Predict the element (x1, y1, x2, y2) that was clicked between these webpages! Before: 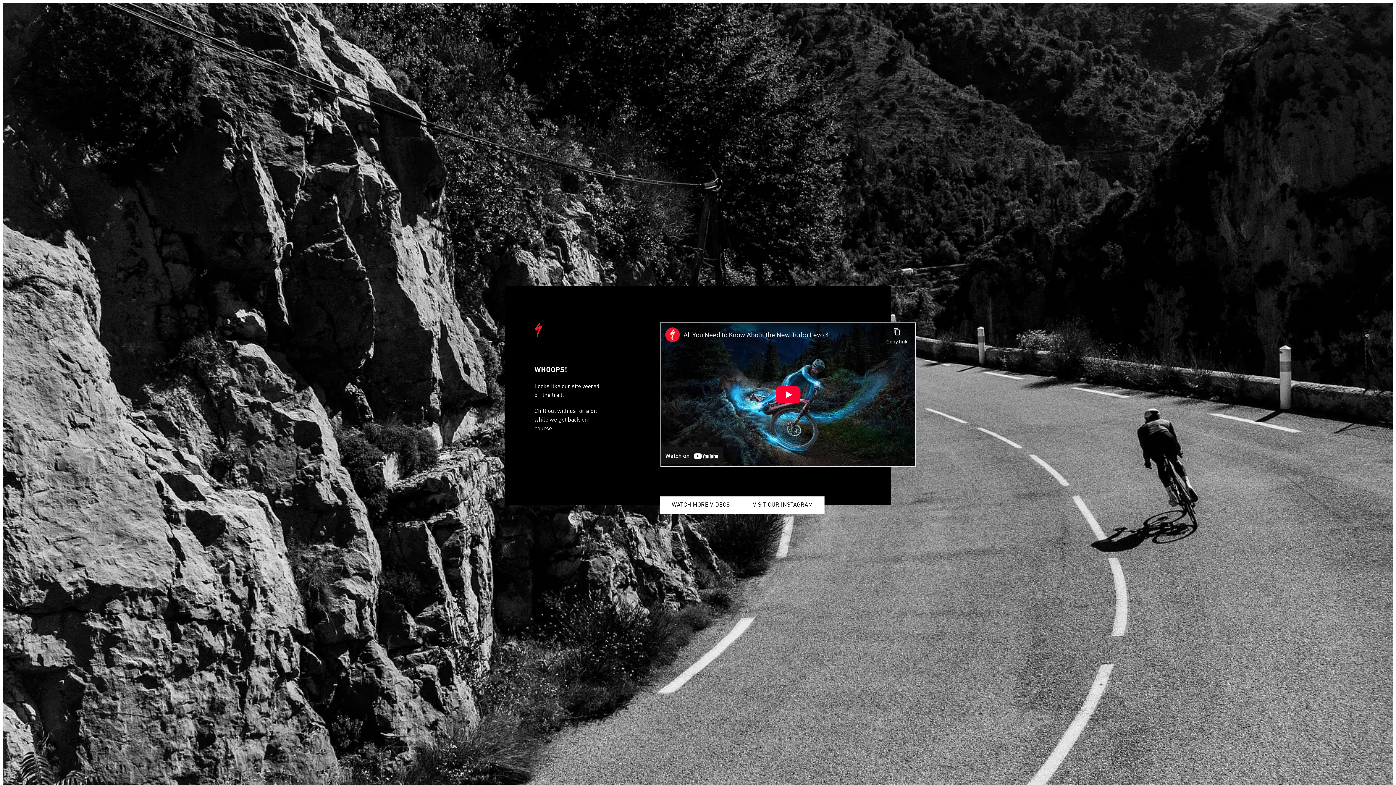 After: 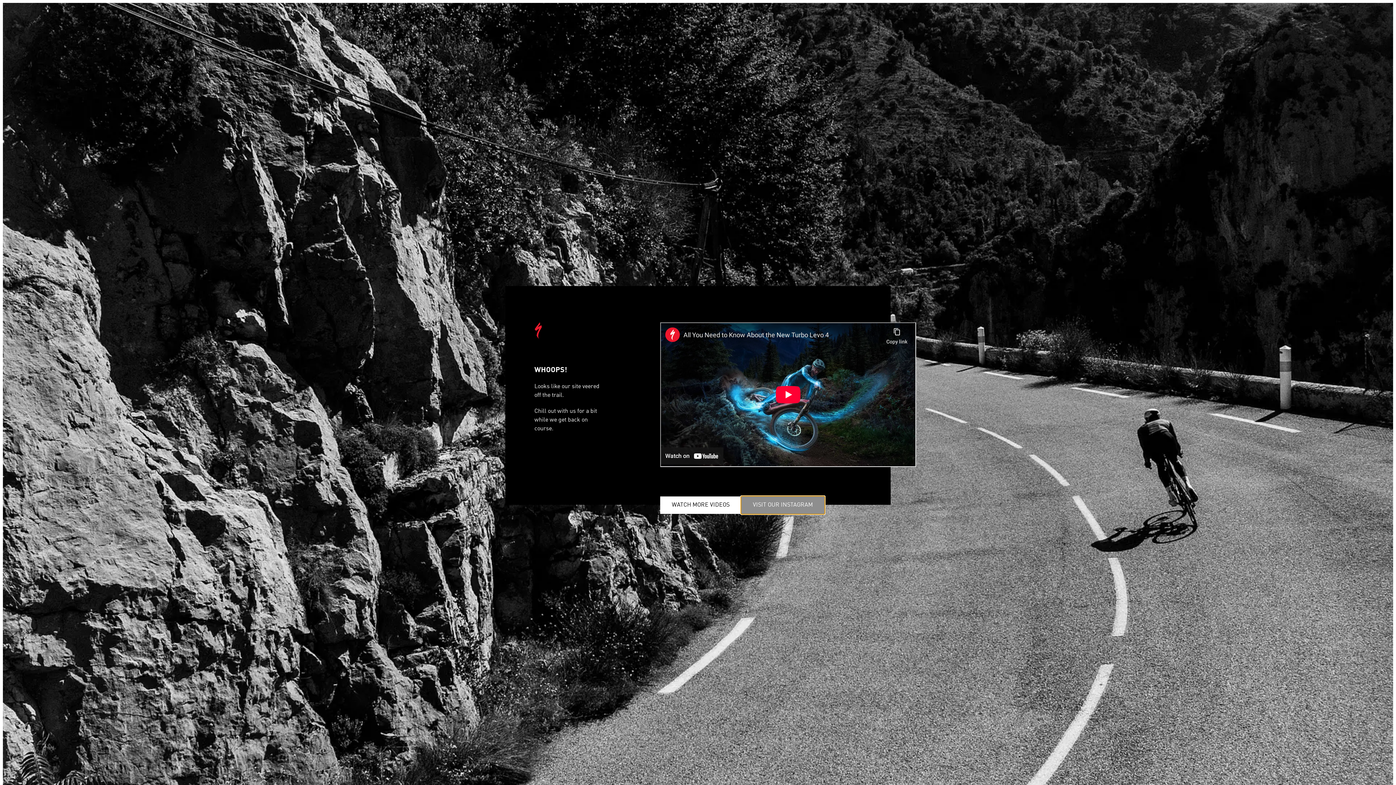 Action: label: VISIT OUR INSTAGRAM bbox: (741, 496, 824, 514)